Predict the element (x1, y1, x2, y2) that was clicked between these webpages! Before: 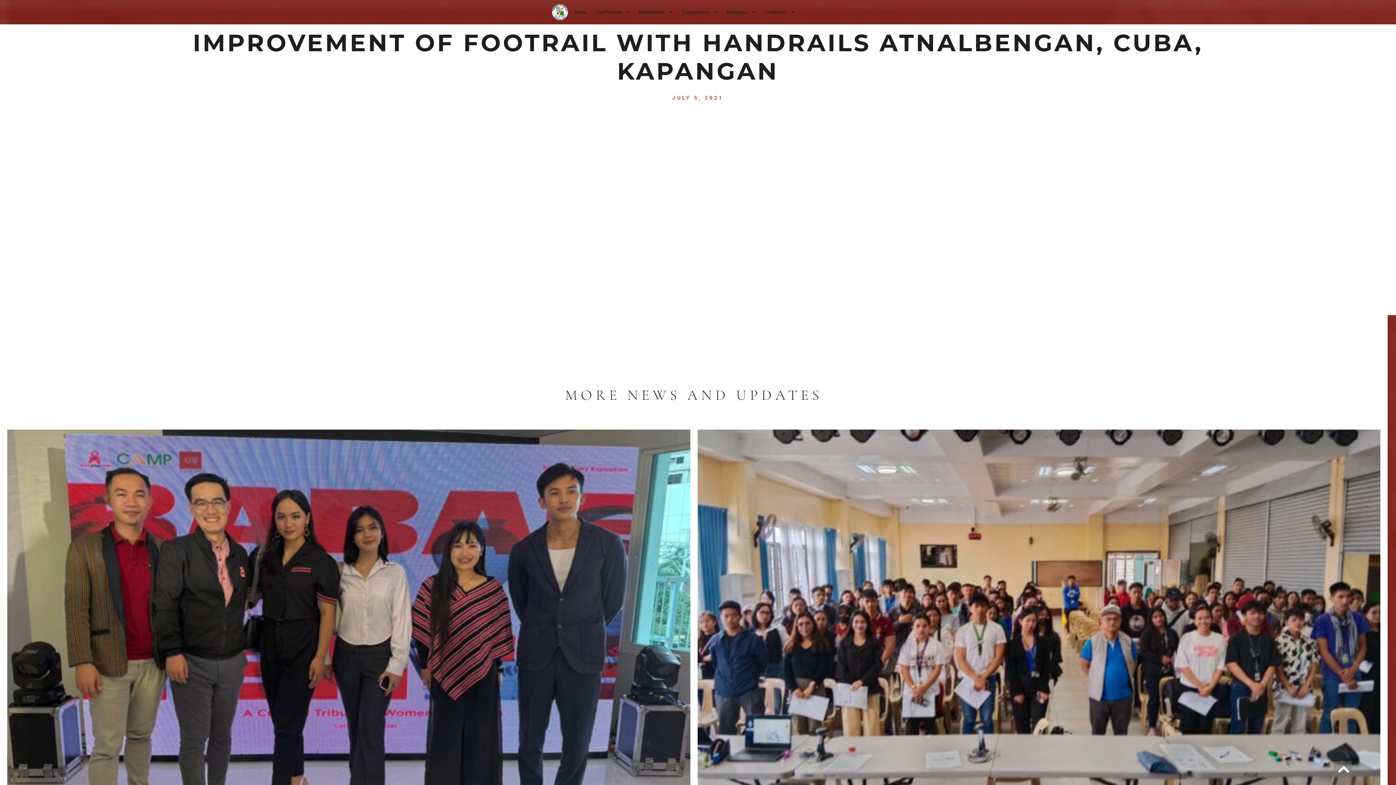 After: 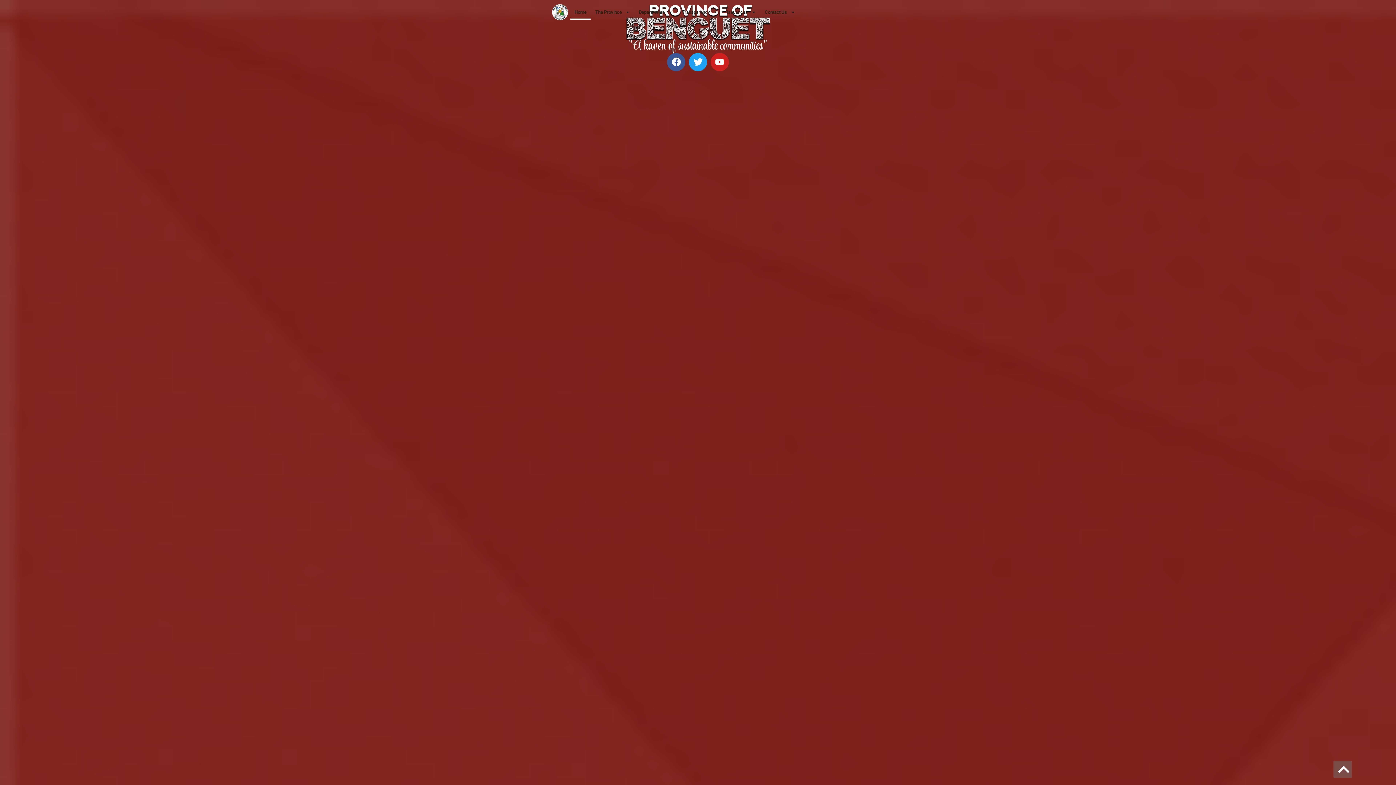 Action: bbox: (551, 3, 568, 20)